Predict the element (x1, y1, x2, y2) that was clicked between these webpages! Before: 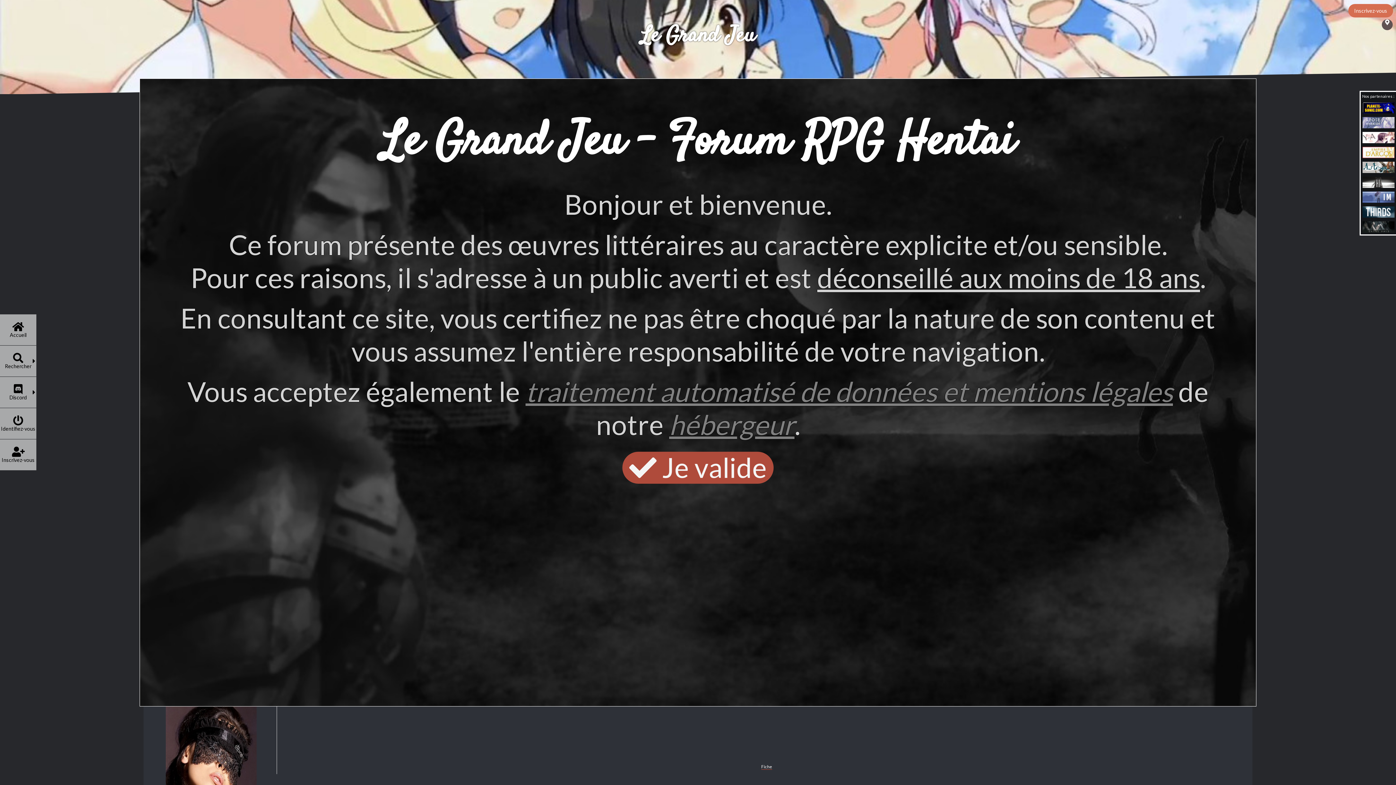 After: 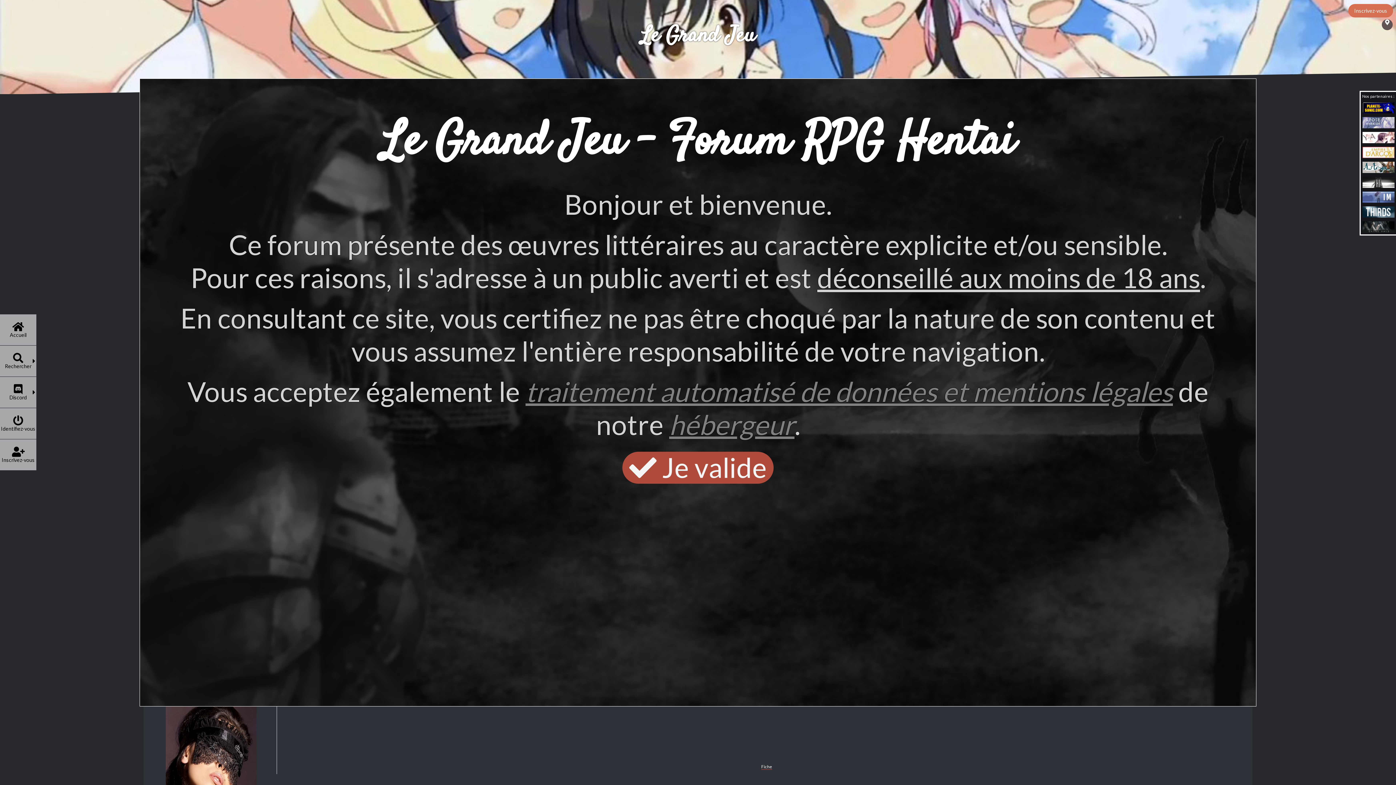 Action: bbox: (1362, 219, 1394, 234)